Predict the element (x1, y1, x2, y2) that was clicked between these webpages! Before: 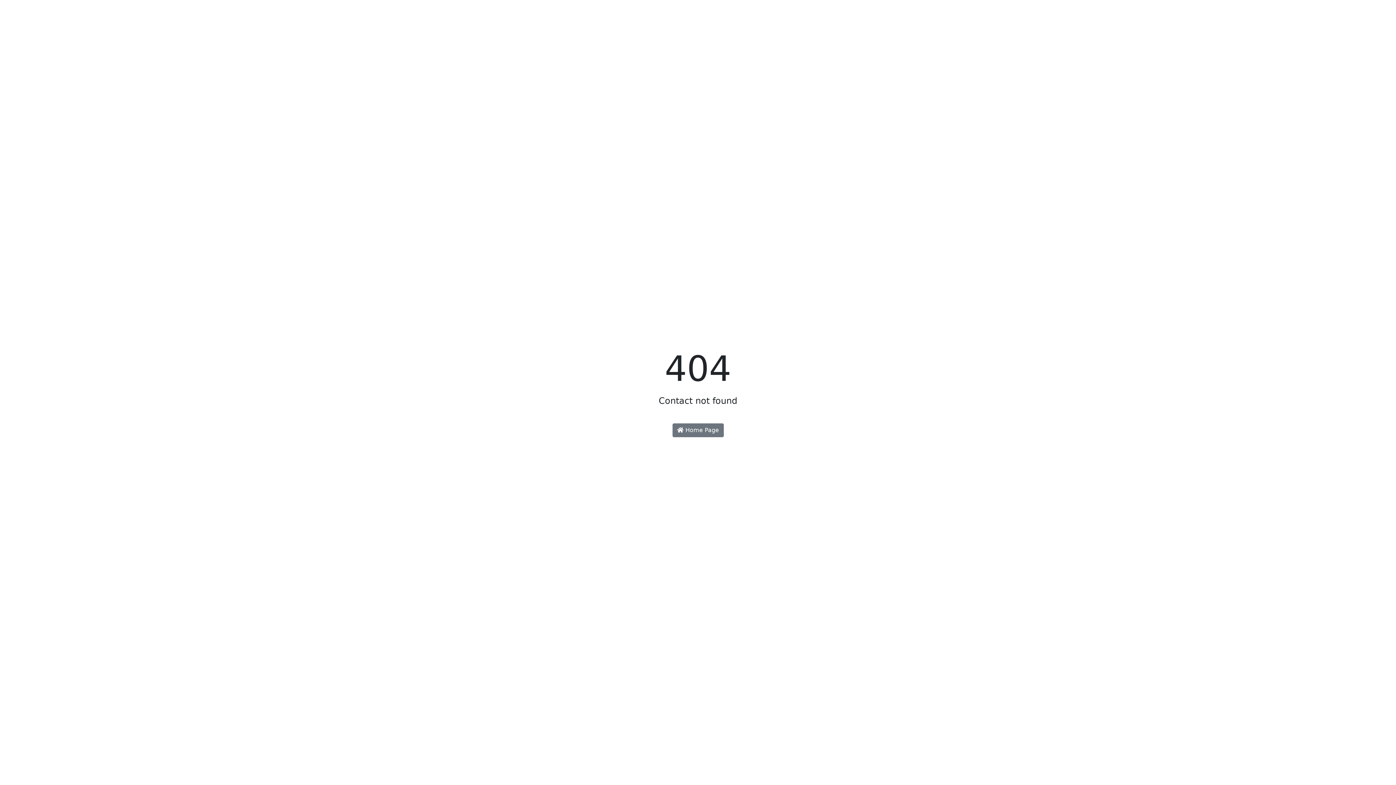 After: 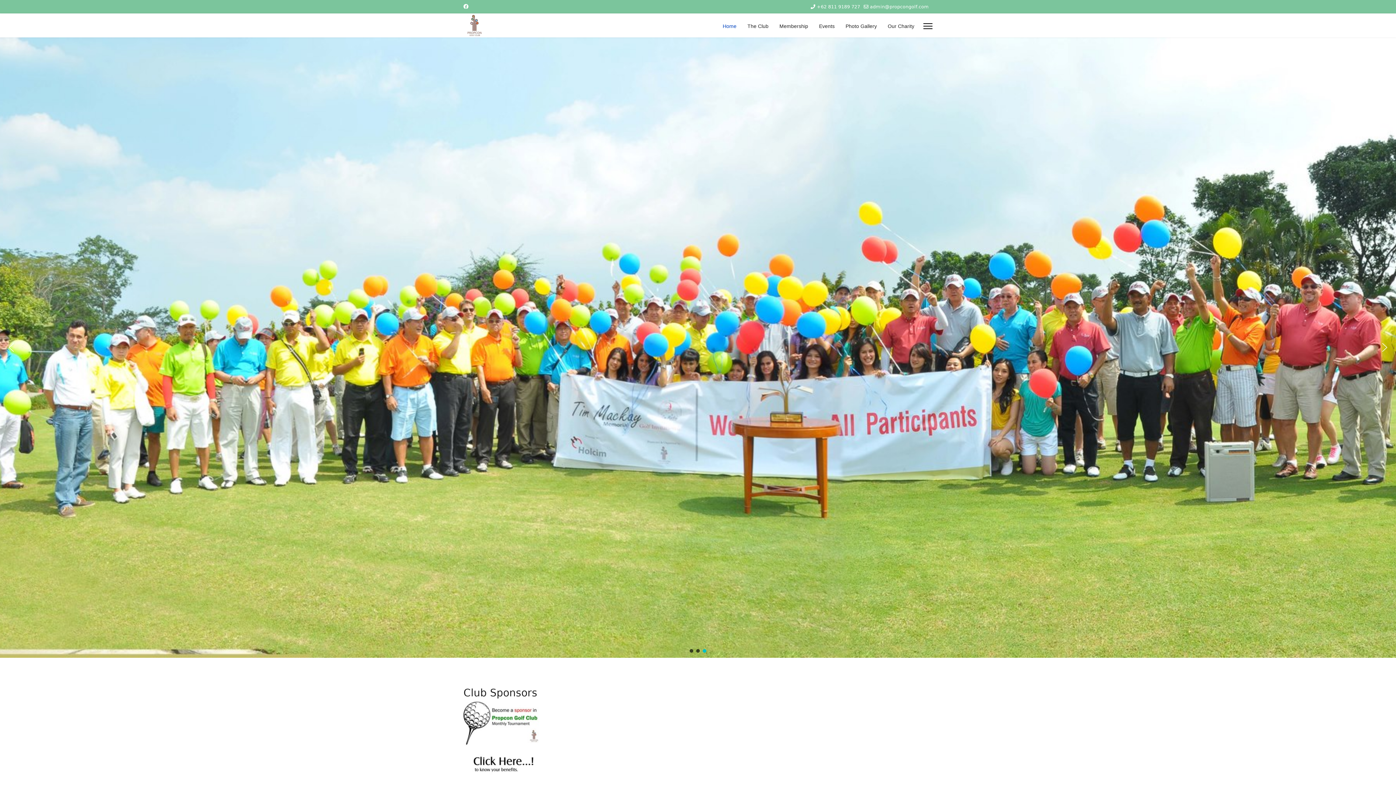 Action: bbox: (672, 423, 723, 437) label:  Home Page